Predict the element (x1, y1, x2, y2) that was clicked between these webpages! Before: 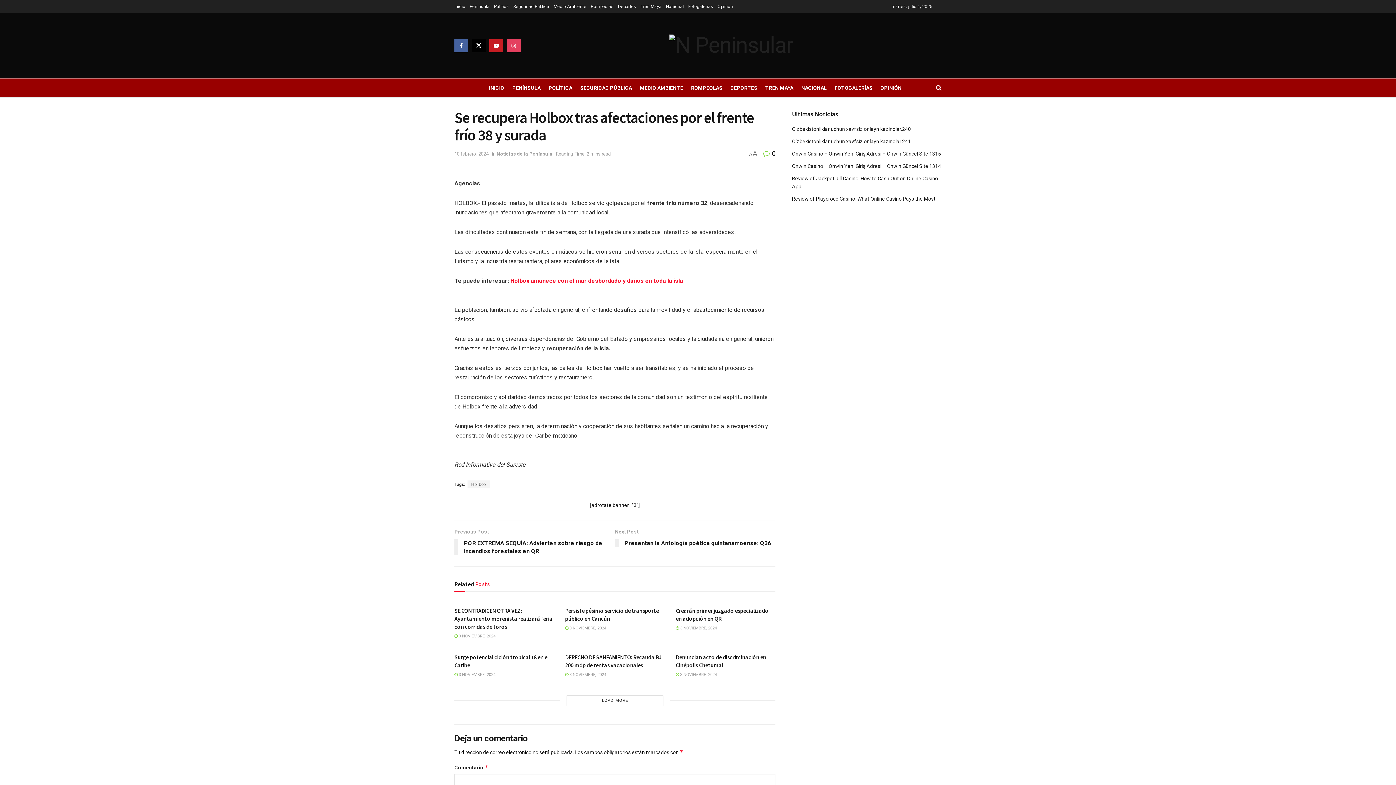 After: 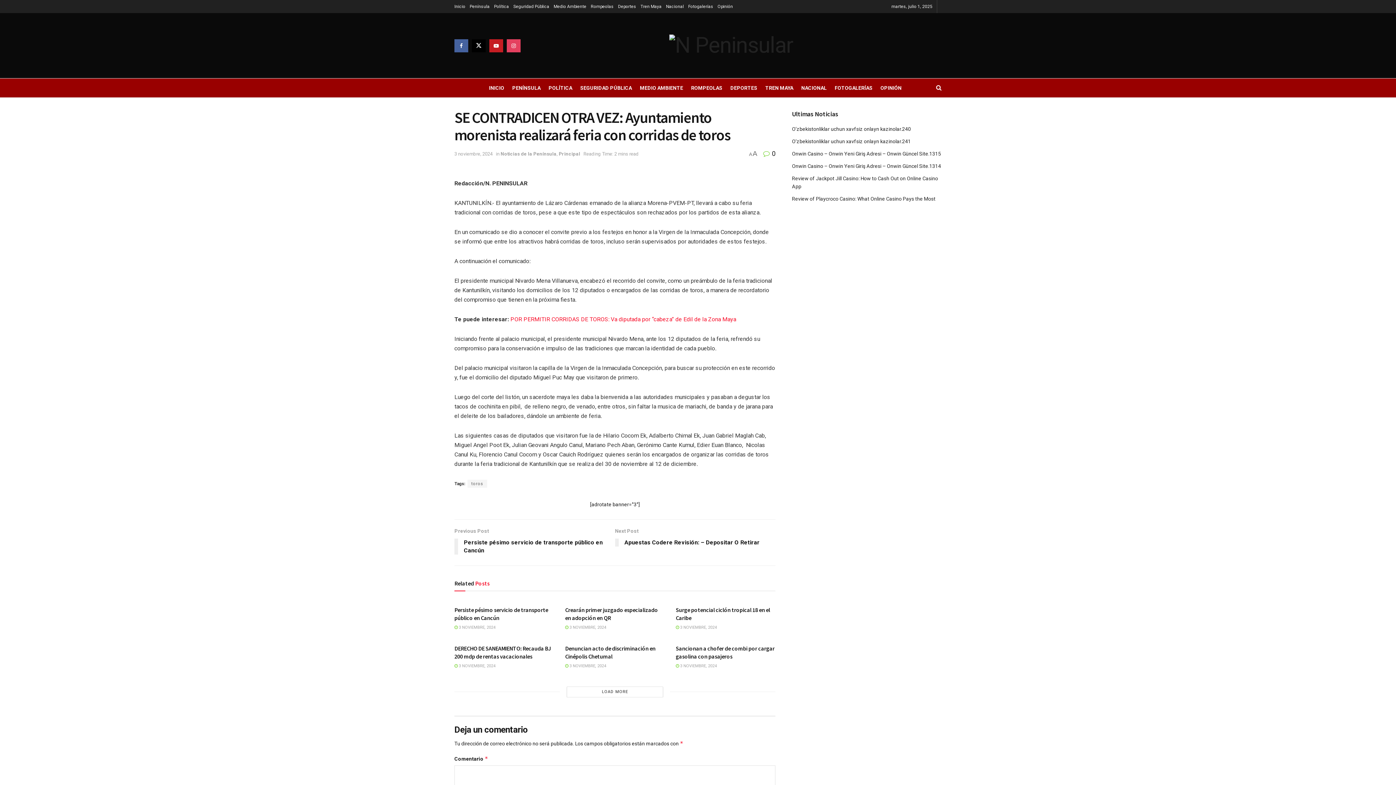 Action: bbox: (454, 634, 495, 638) label:  3 NOVIEMBRE, 2024